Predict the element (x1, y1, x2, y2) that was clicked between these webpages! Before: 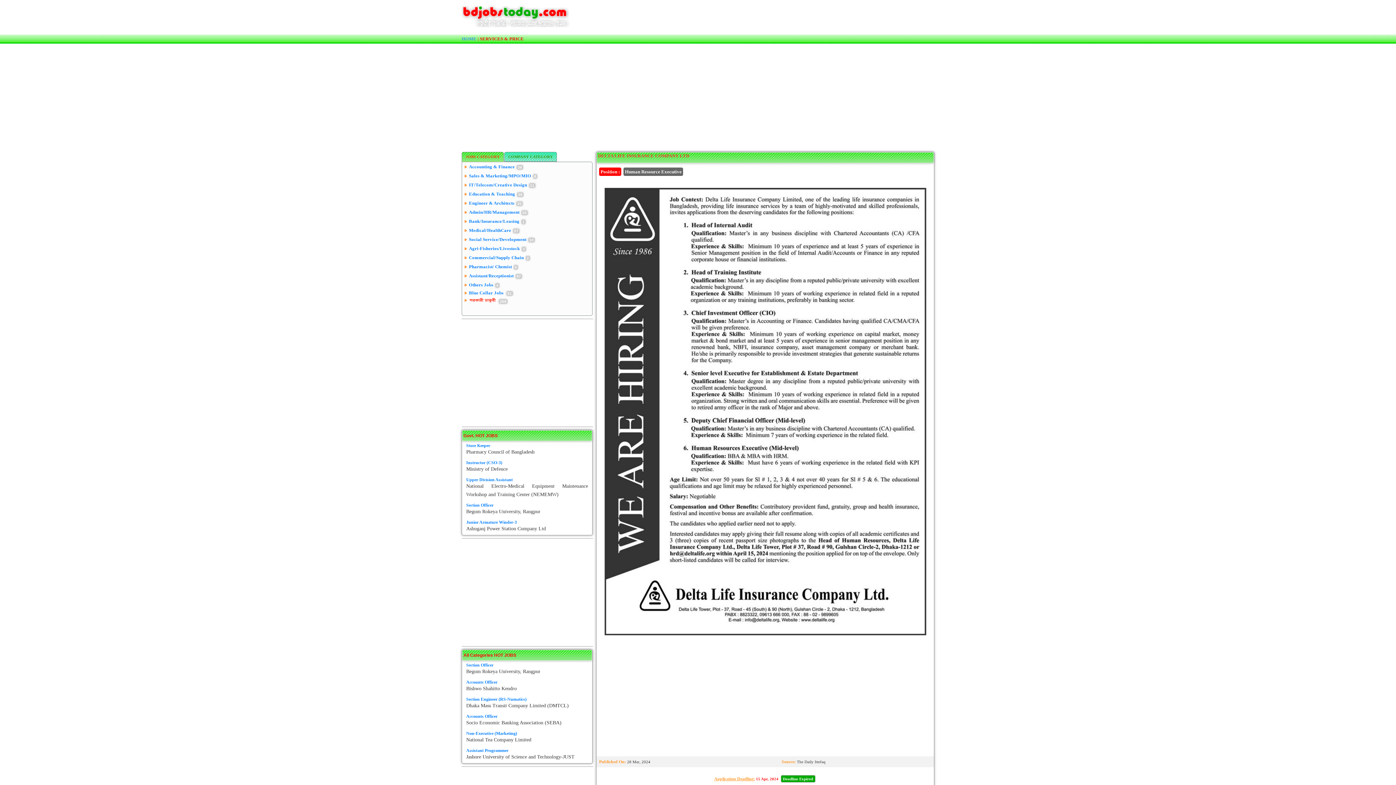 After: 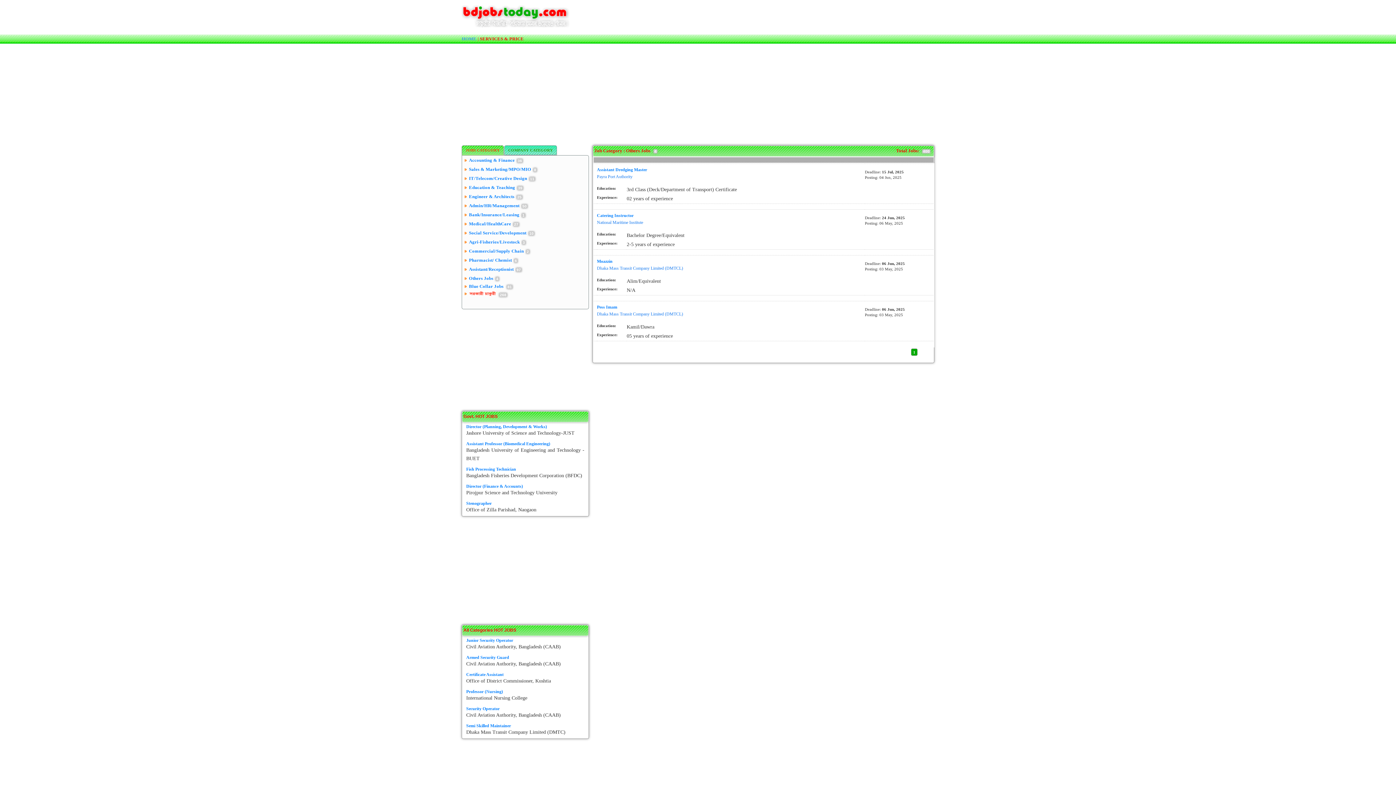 Action: label: Others Jobs bbox: (469, 282, 493, 287)